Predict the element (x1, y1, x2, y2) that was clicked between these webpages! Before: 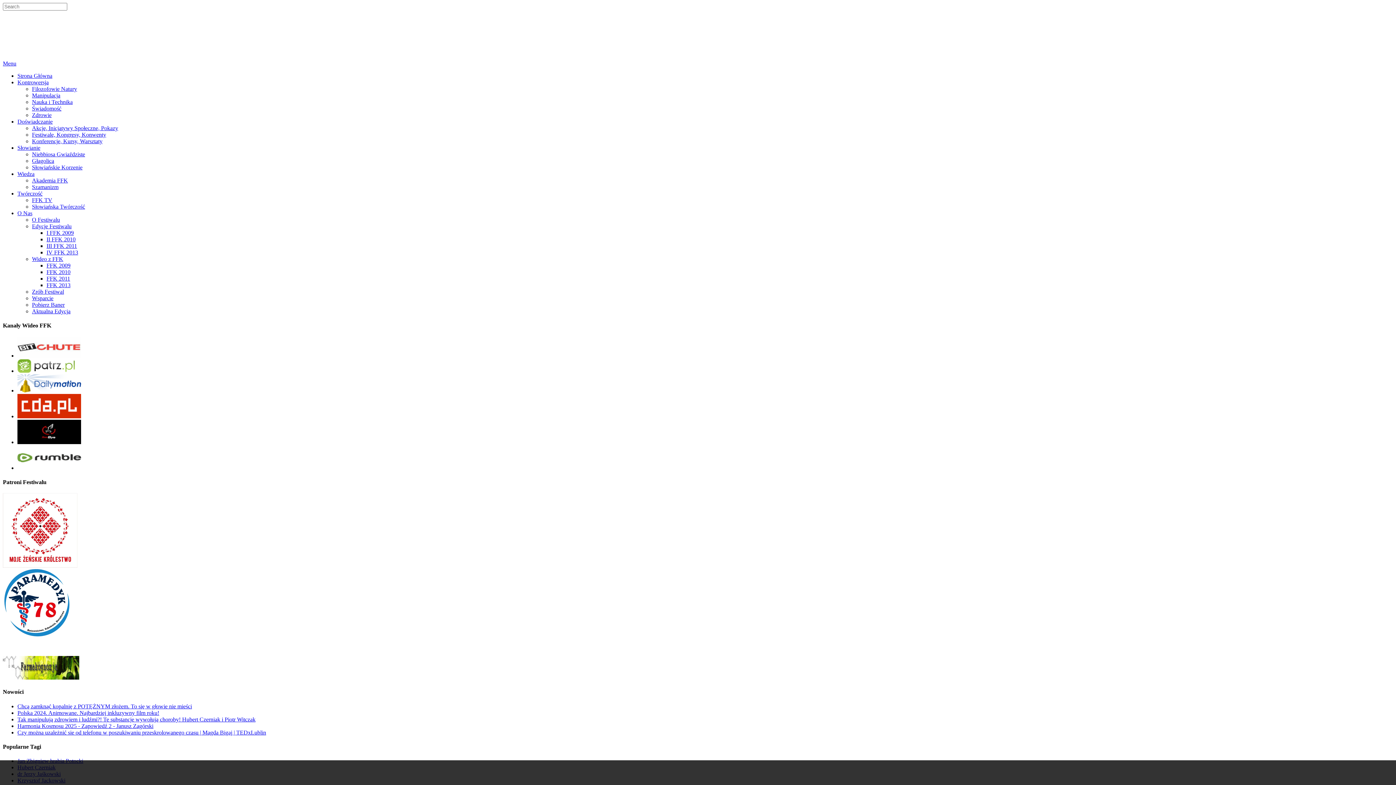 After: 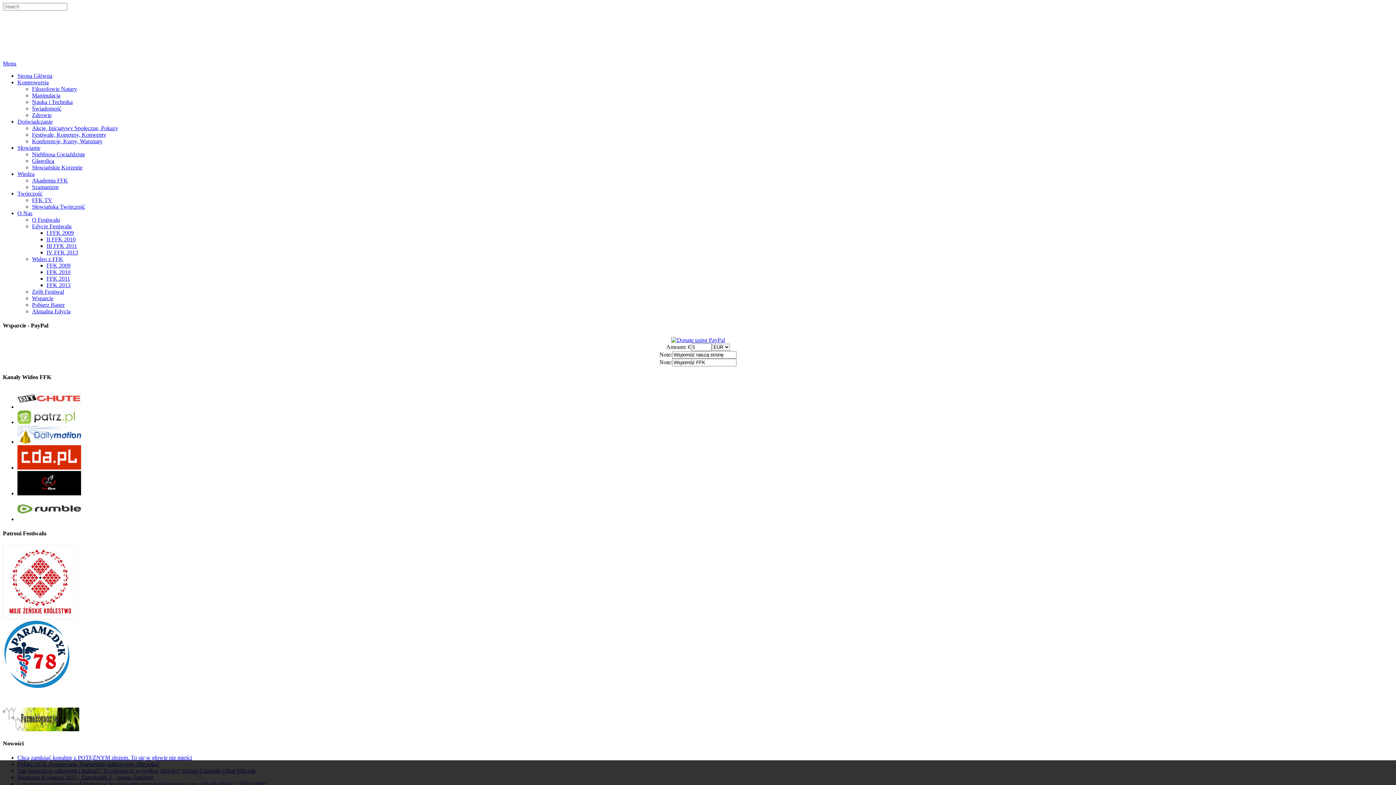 Action: label: O Nas bbox: (17, 210, 32, 216)